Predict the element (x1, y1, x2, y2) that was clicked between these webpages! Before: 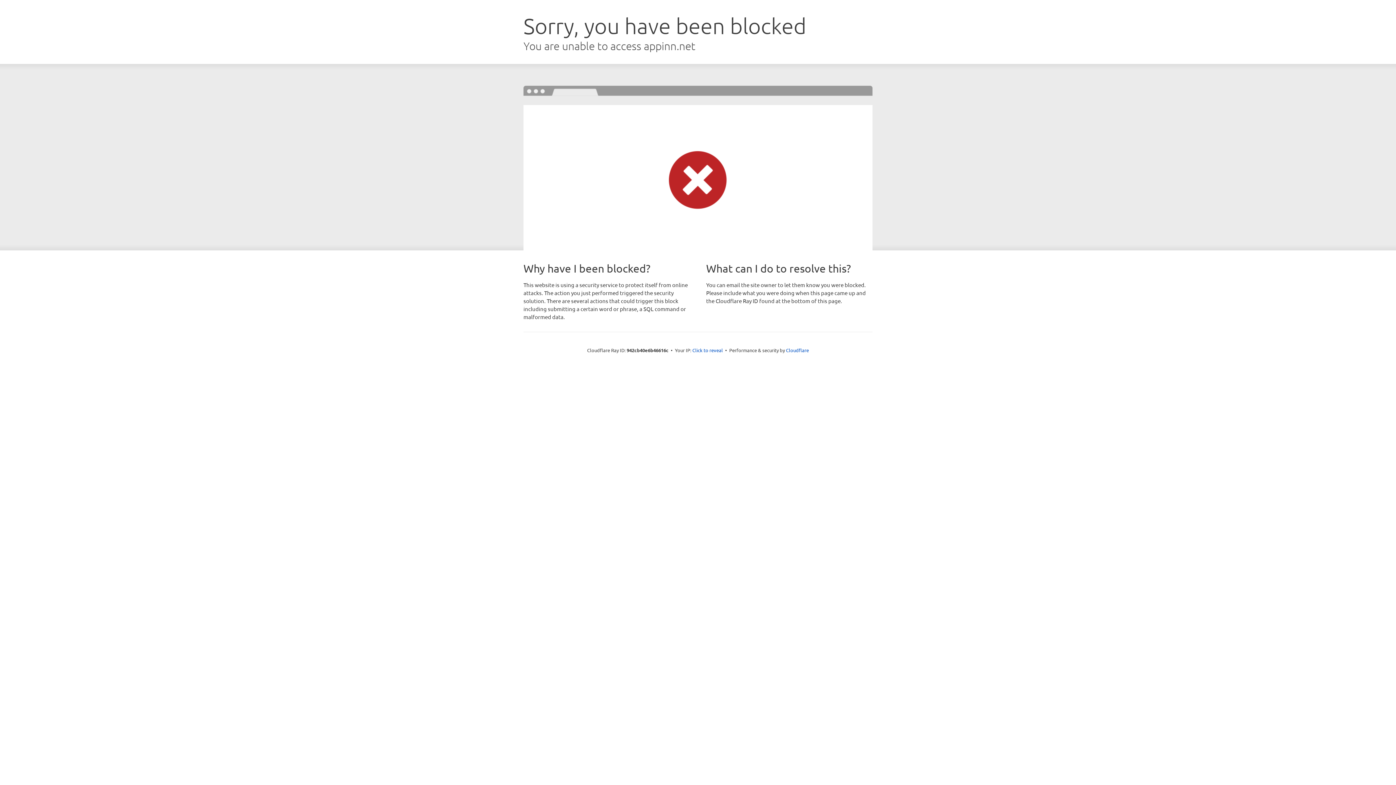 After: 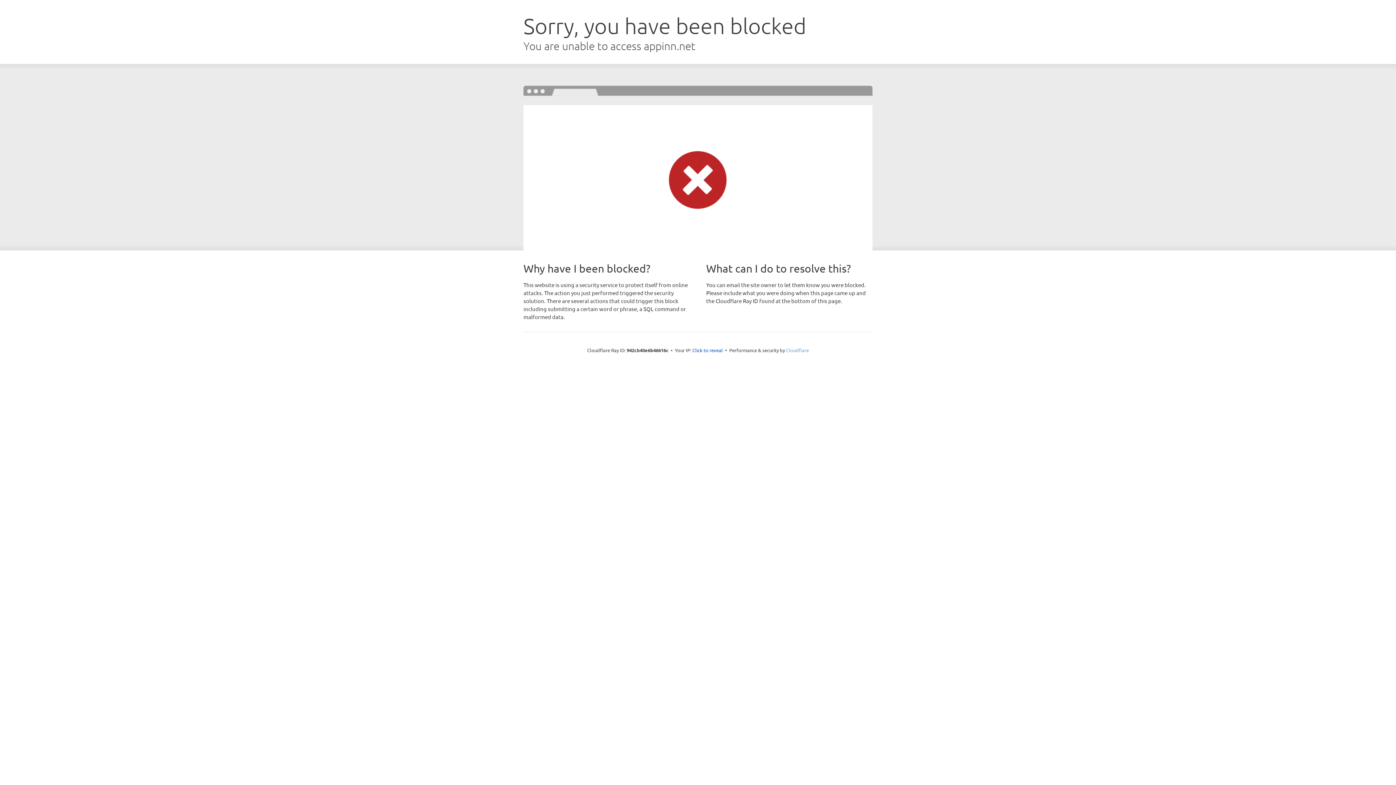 Action: bbox: (786, 347, 809, 353) label: Cloudflare